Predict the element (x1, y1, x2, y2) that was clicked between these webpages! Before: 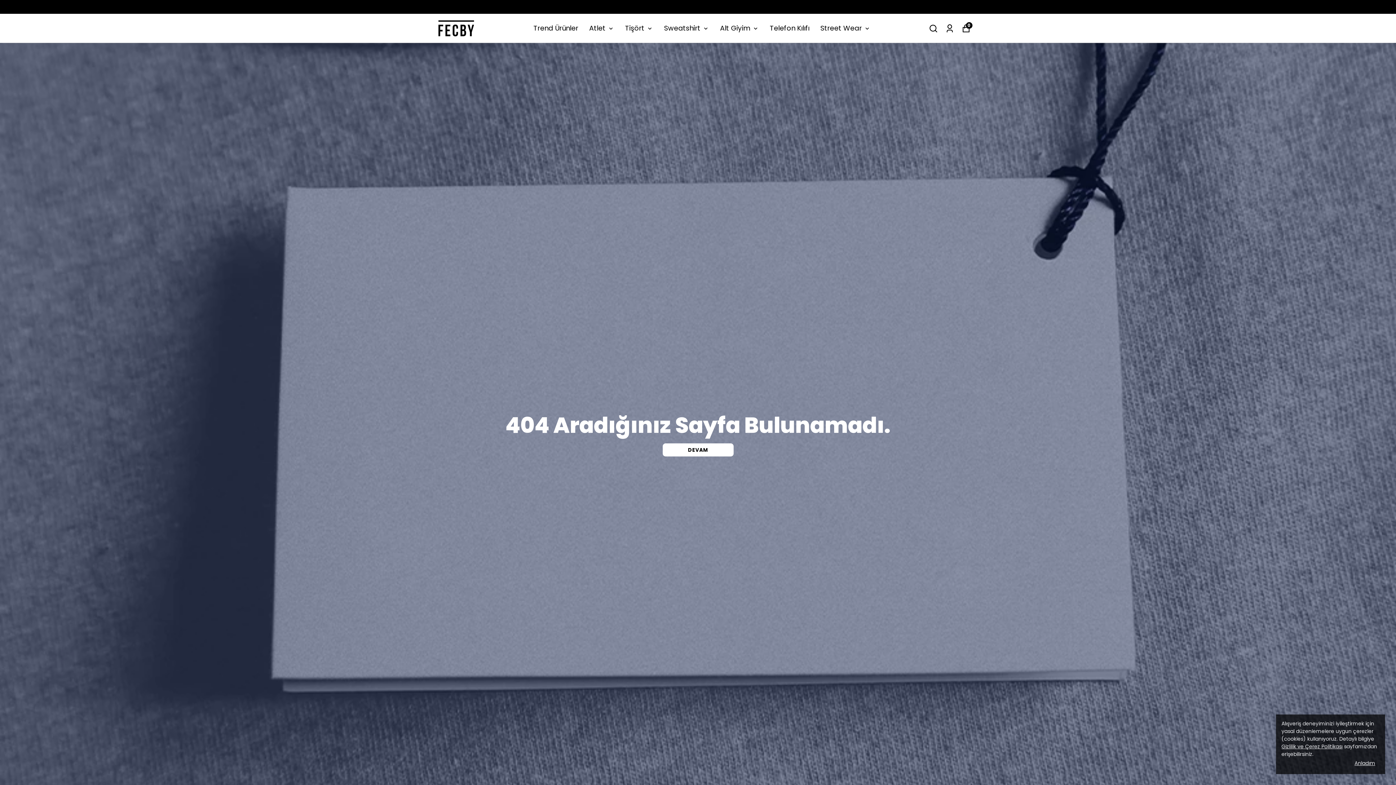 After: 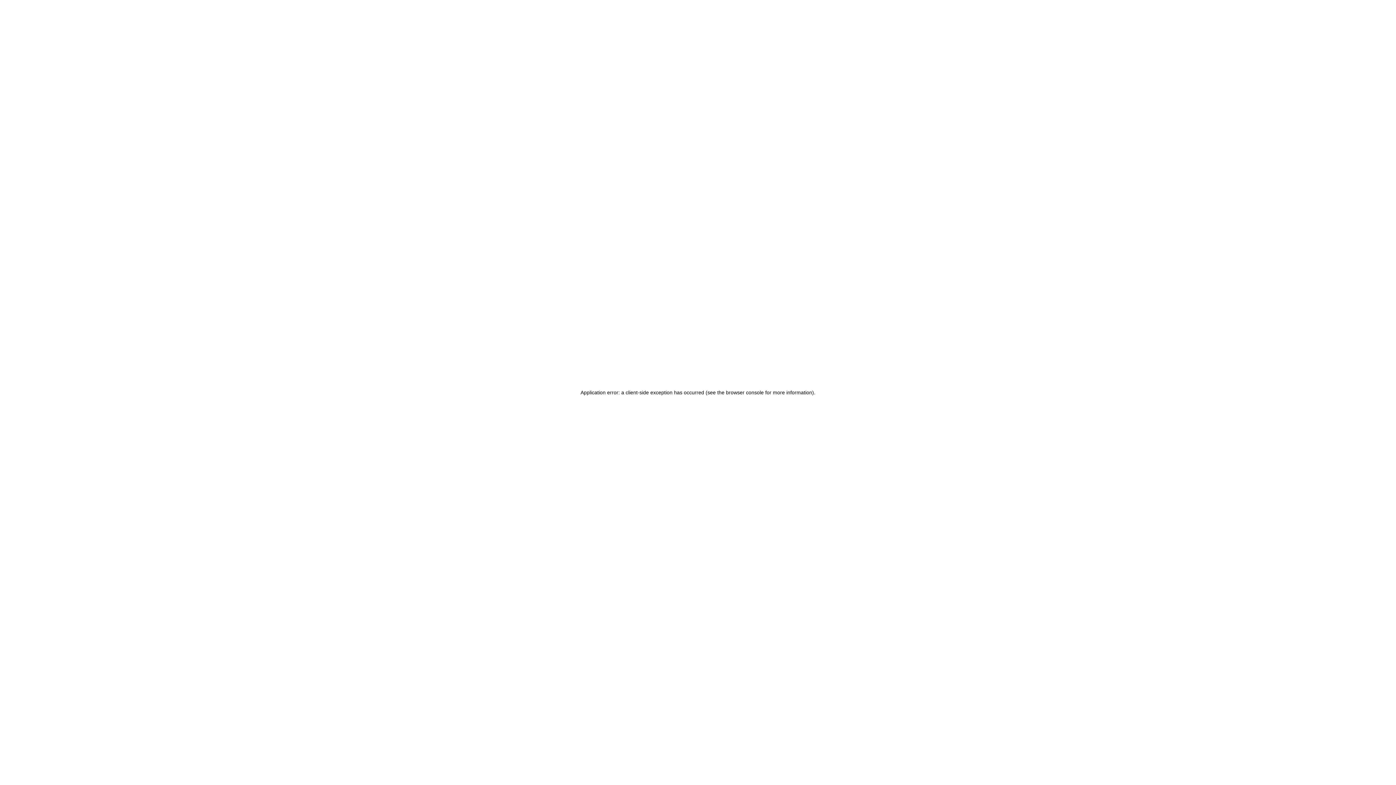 Action: label: Telefon Kılıfı bbox: (770, 22, 809, 34)